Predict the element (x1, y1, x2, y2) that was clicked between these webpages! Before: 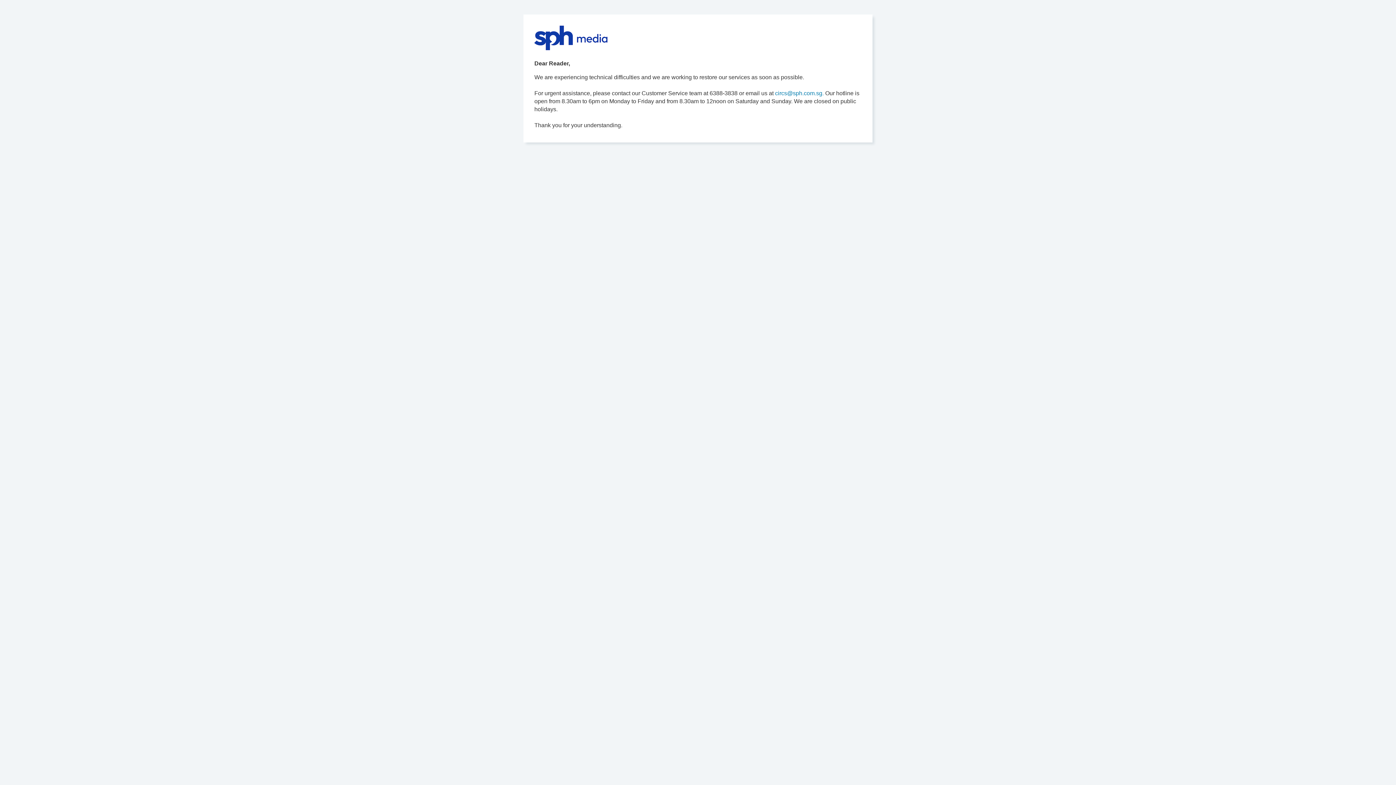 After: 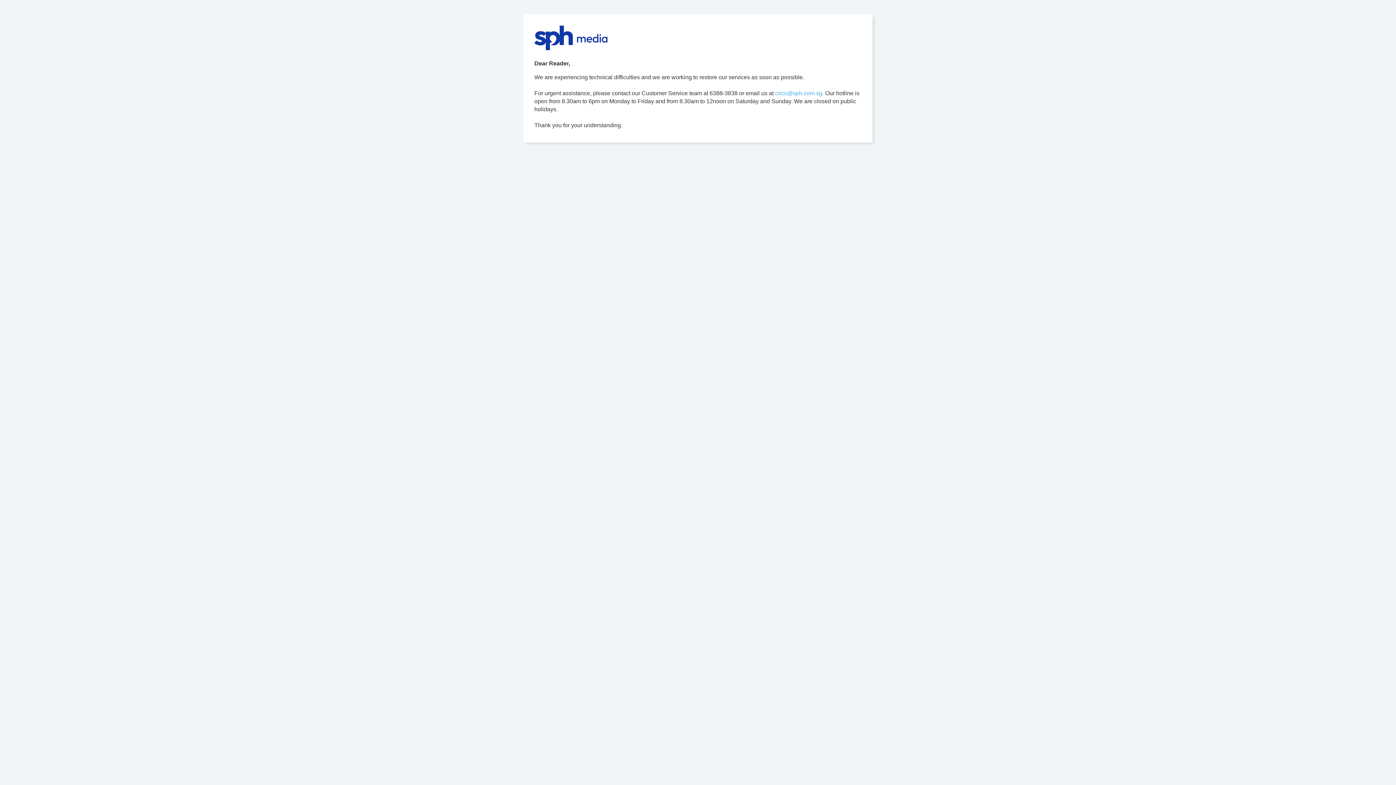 Action: bbox: (775, 90, 824, 96) label: circs@sph.com.sg.